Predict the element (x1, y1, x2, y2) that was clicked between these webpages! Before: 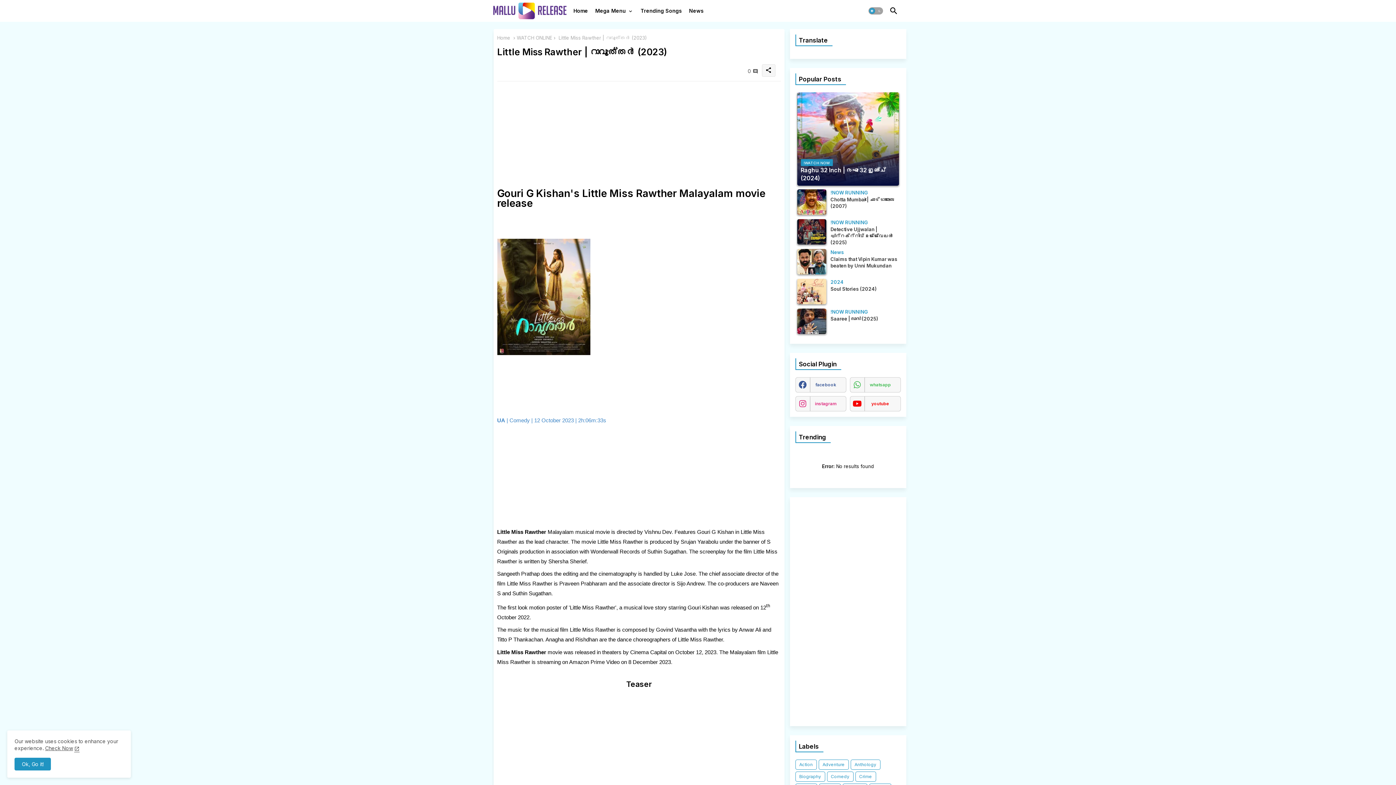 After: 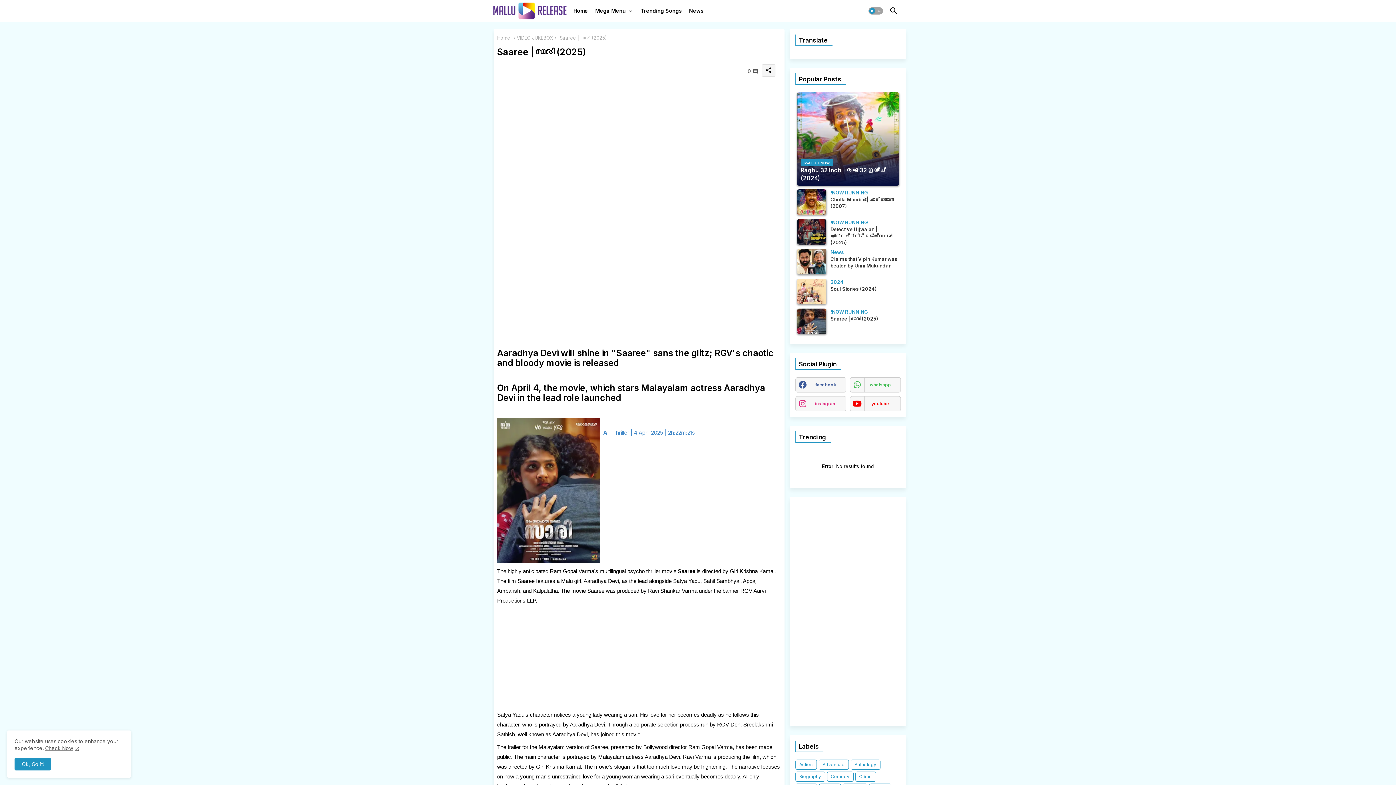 Action: bbox: (797, 308, 826, 334)